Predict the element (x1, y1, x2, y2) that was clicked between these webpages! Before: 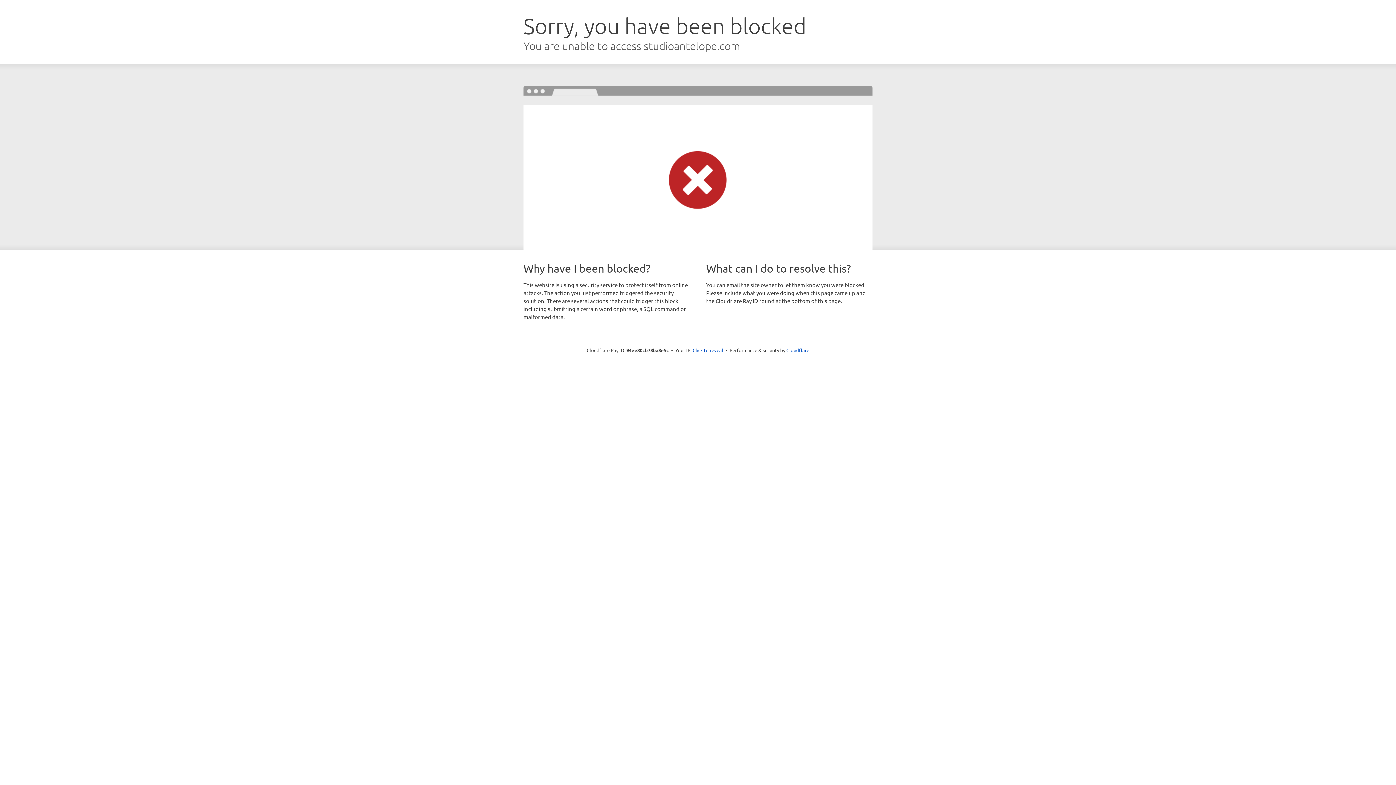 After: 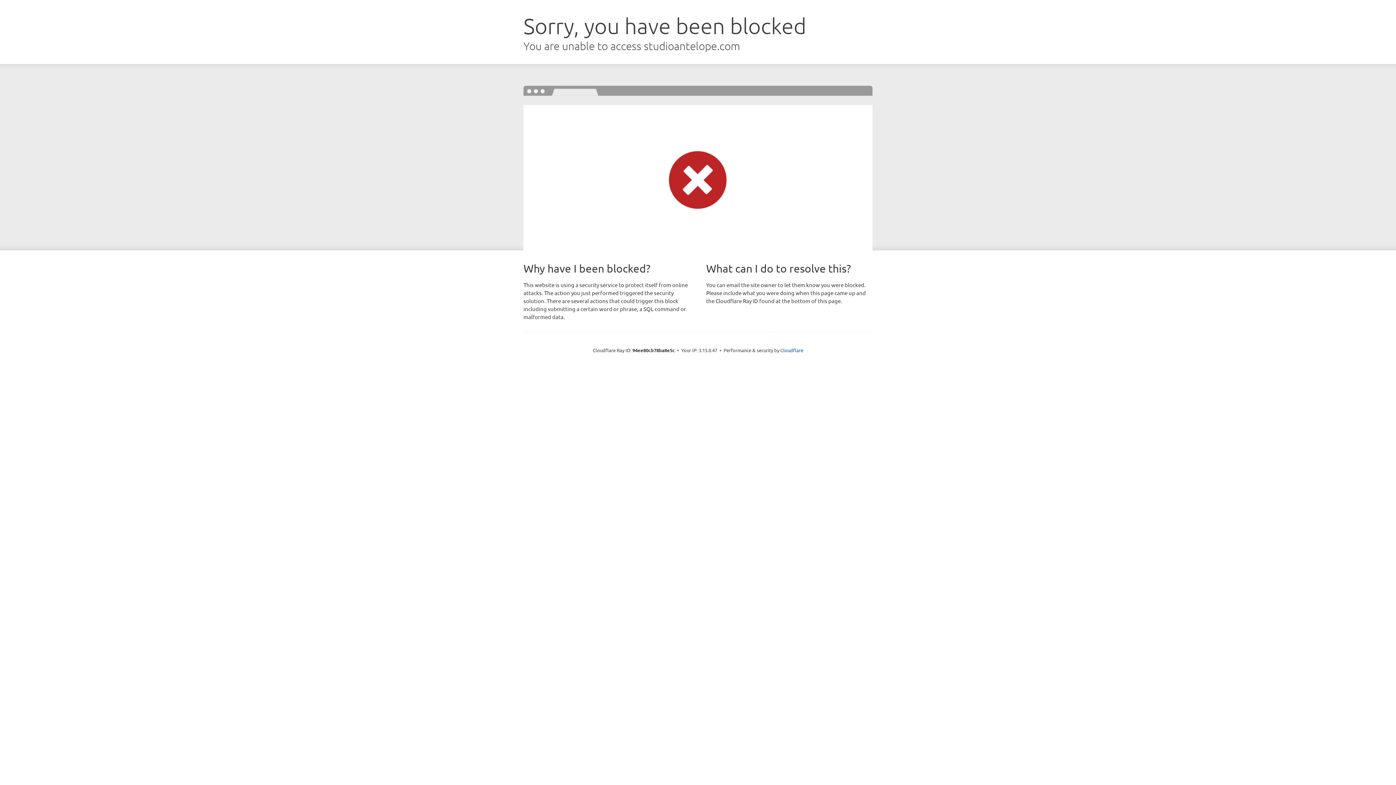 Action: bbox: (692, 346, 723, 353) label: Click to reveal